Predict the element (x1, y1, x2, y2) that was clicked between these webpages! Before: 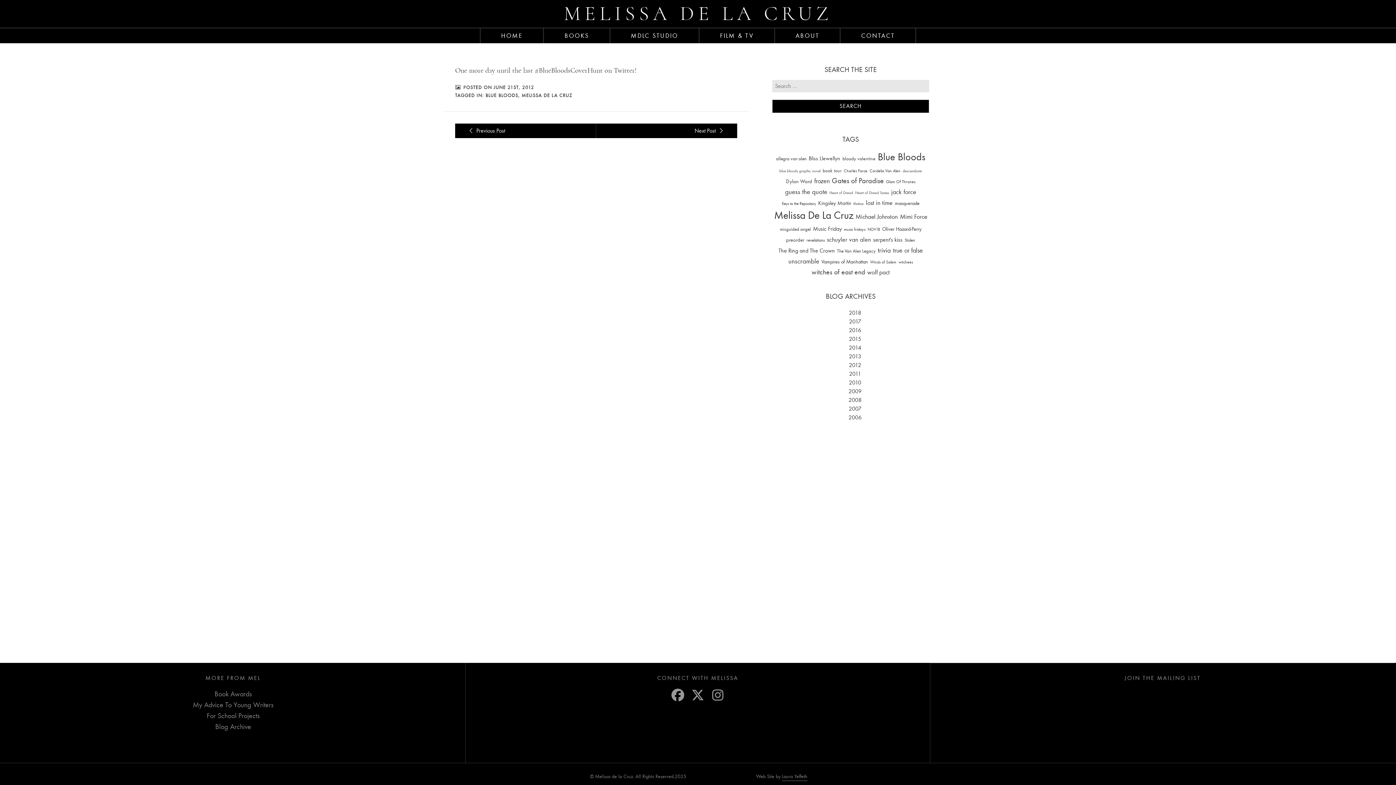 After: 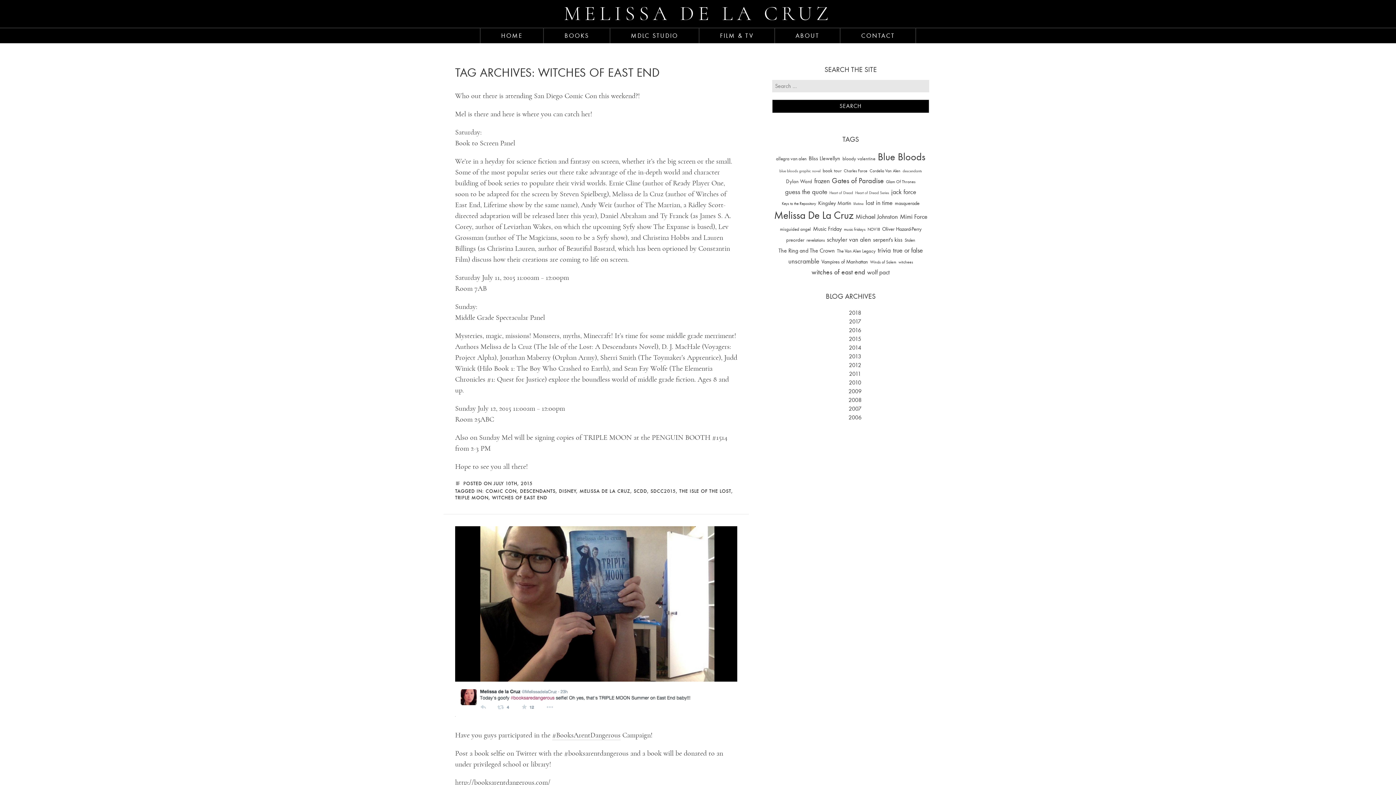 Action: label: witches of east end (116 items) bbox: (811, 267, 865, 277)